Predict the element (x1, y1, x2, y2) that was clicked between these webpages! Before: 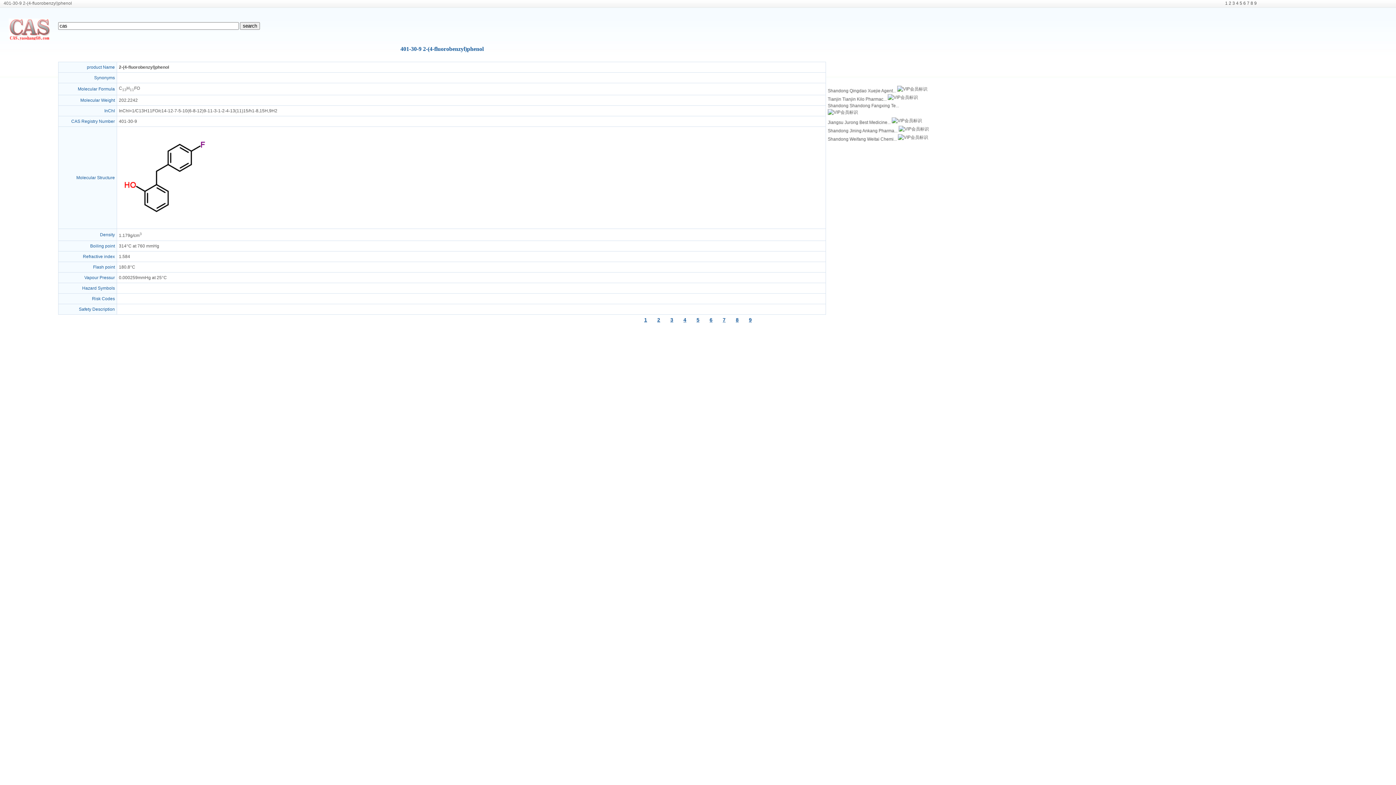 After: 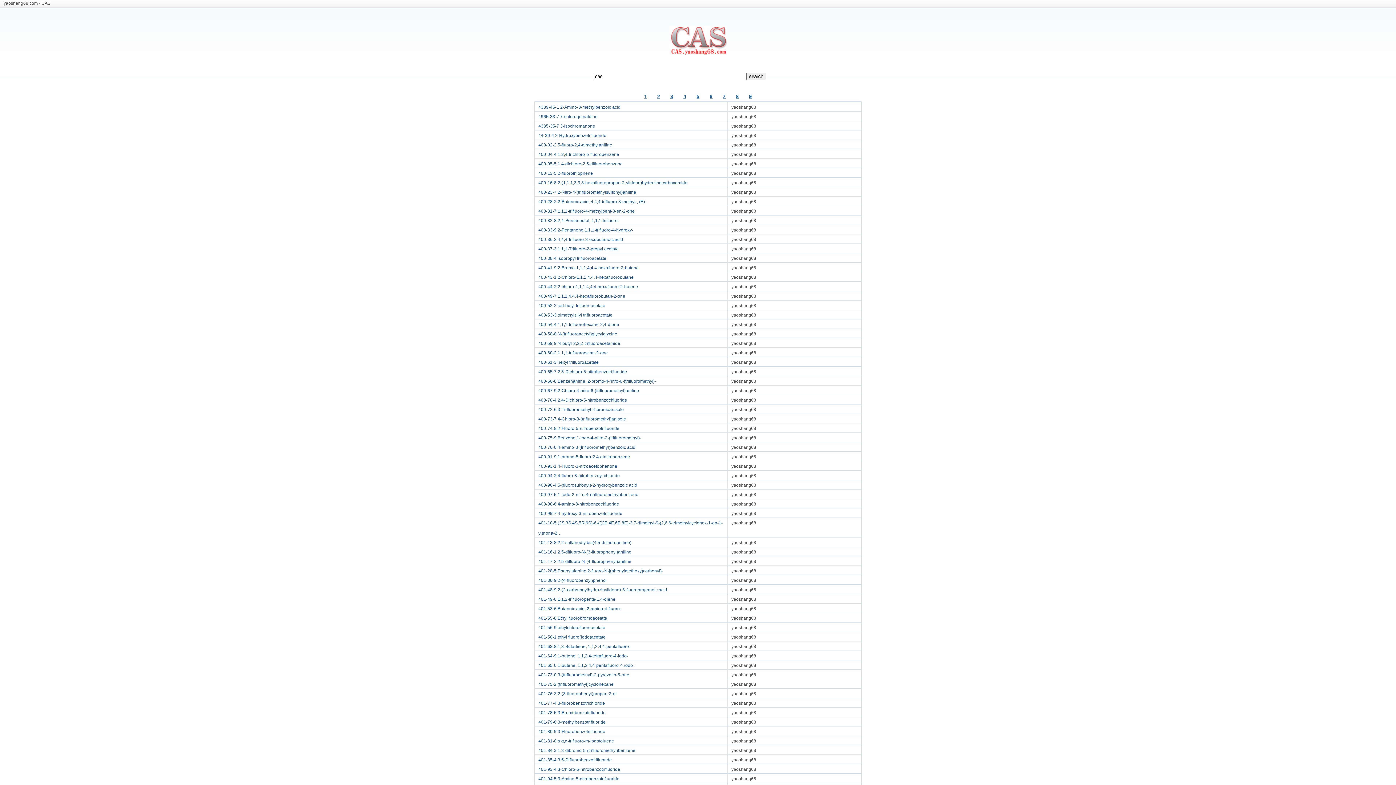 Action: bbox: (1236, 0, 1238, 5) label: 4